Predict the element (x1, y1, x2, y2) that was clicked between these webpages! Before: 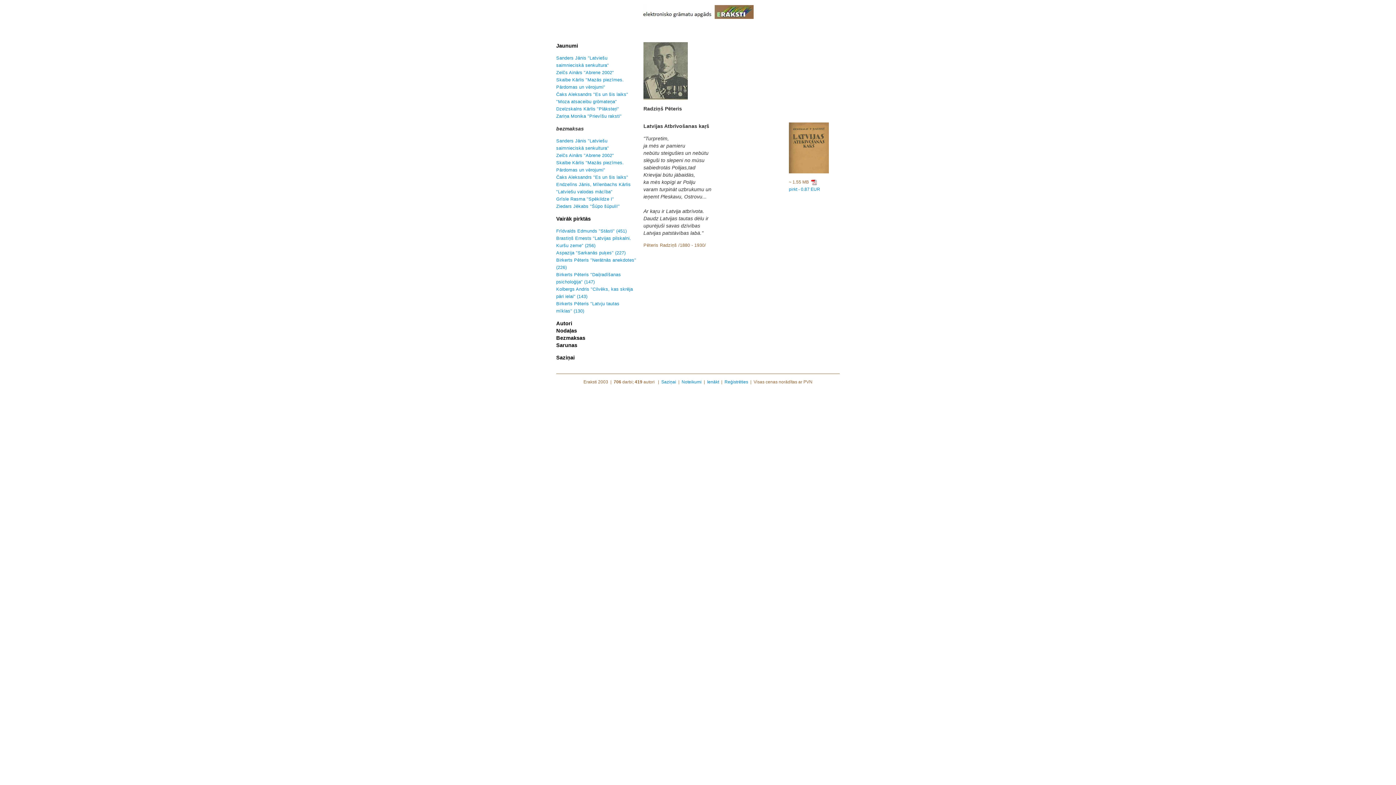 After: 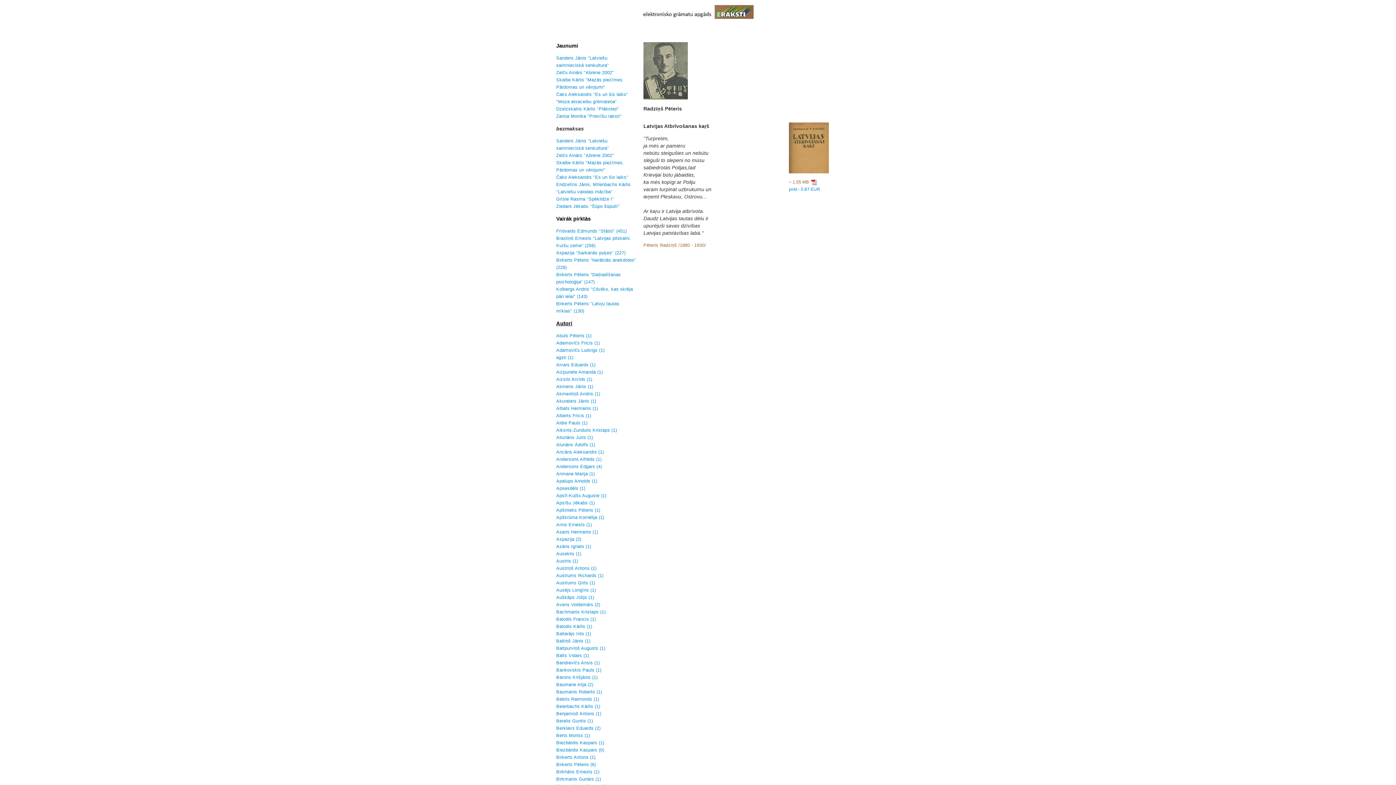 Action: label: Autori bbox: (556, 320, 572, 326)